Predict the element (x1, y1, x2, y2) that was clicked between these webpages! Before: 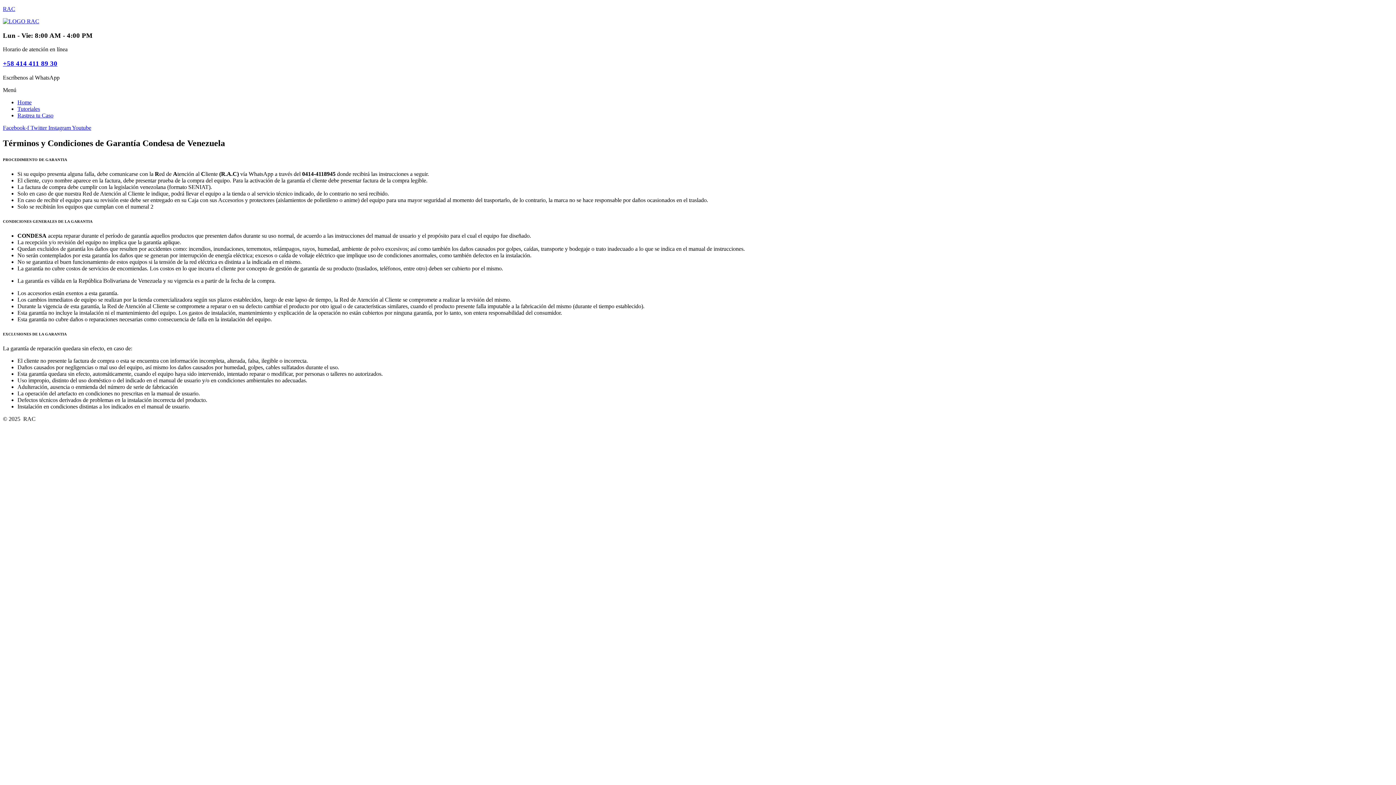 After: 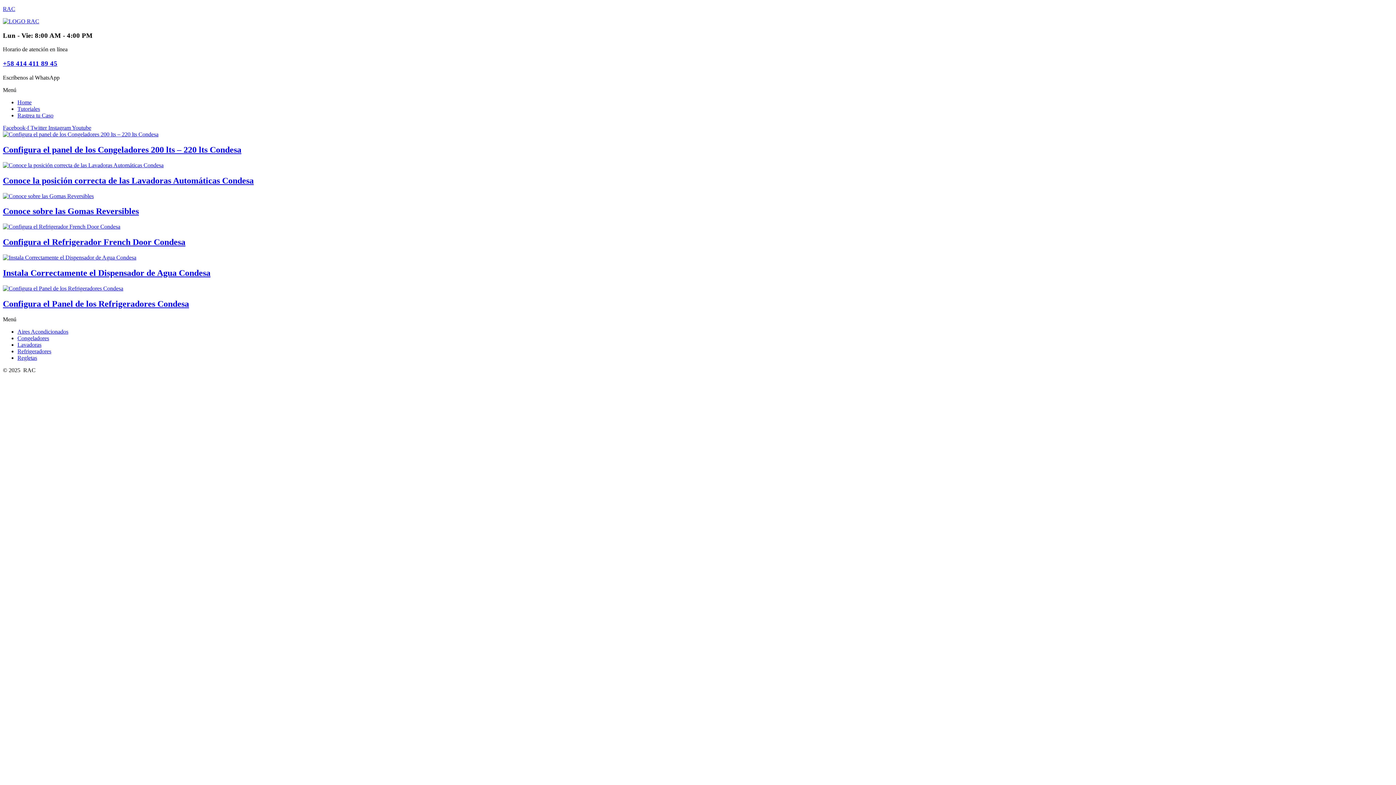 Action: bbox: (17, 105, 40, 111) label: Tutoriales